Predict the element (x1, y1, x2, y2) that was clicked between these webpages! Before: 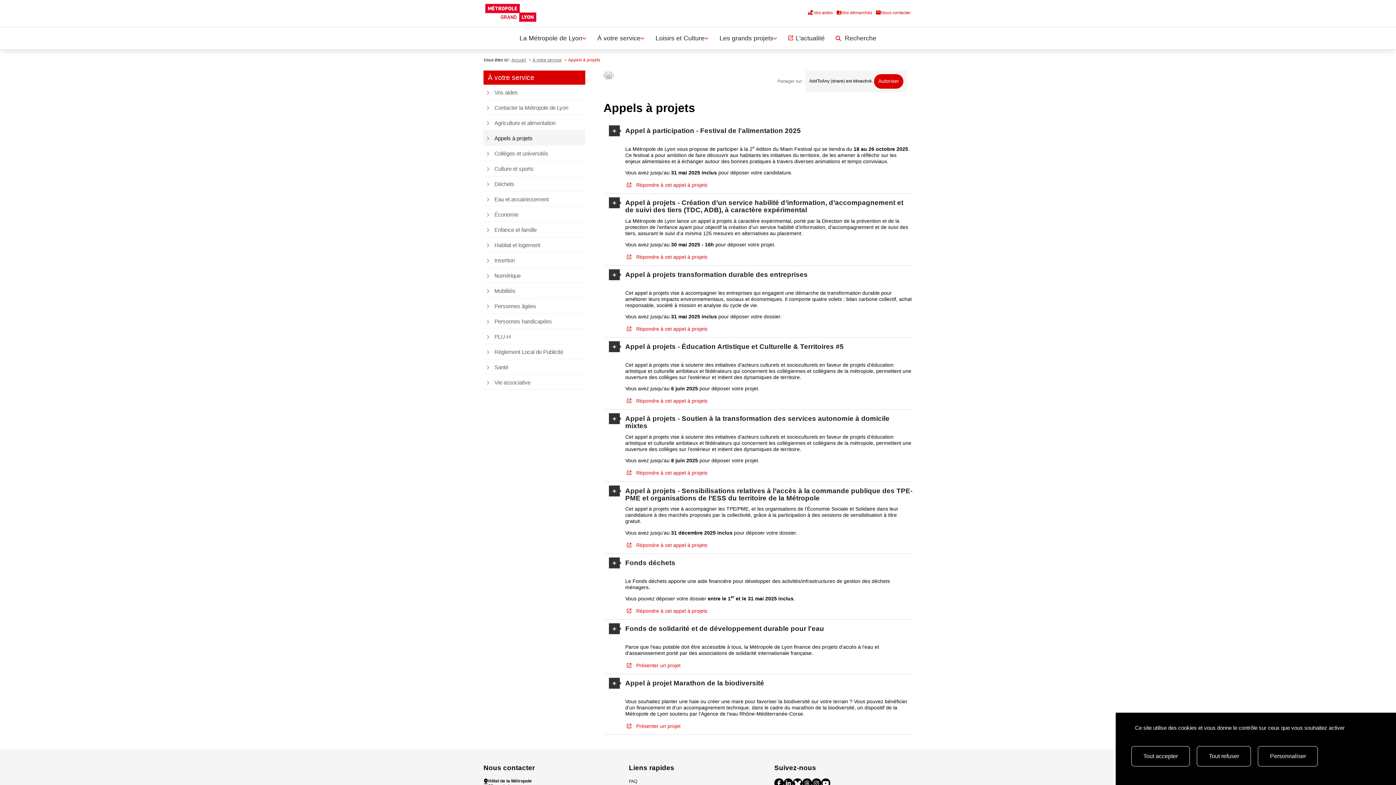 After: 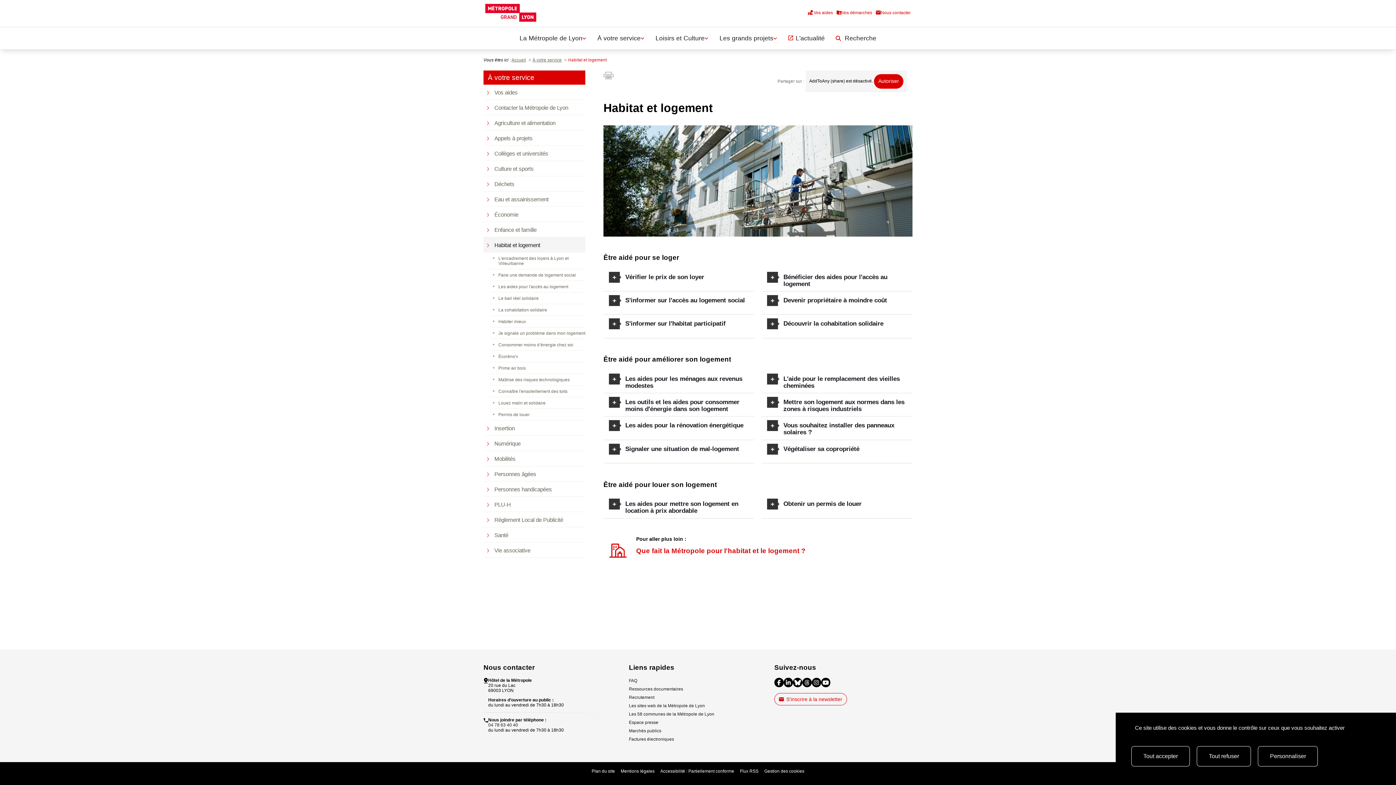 Action: label: Habitat et logement bbox: (483, 237, 585, 252)